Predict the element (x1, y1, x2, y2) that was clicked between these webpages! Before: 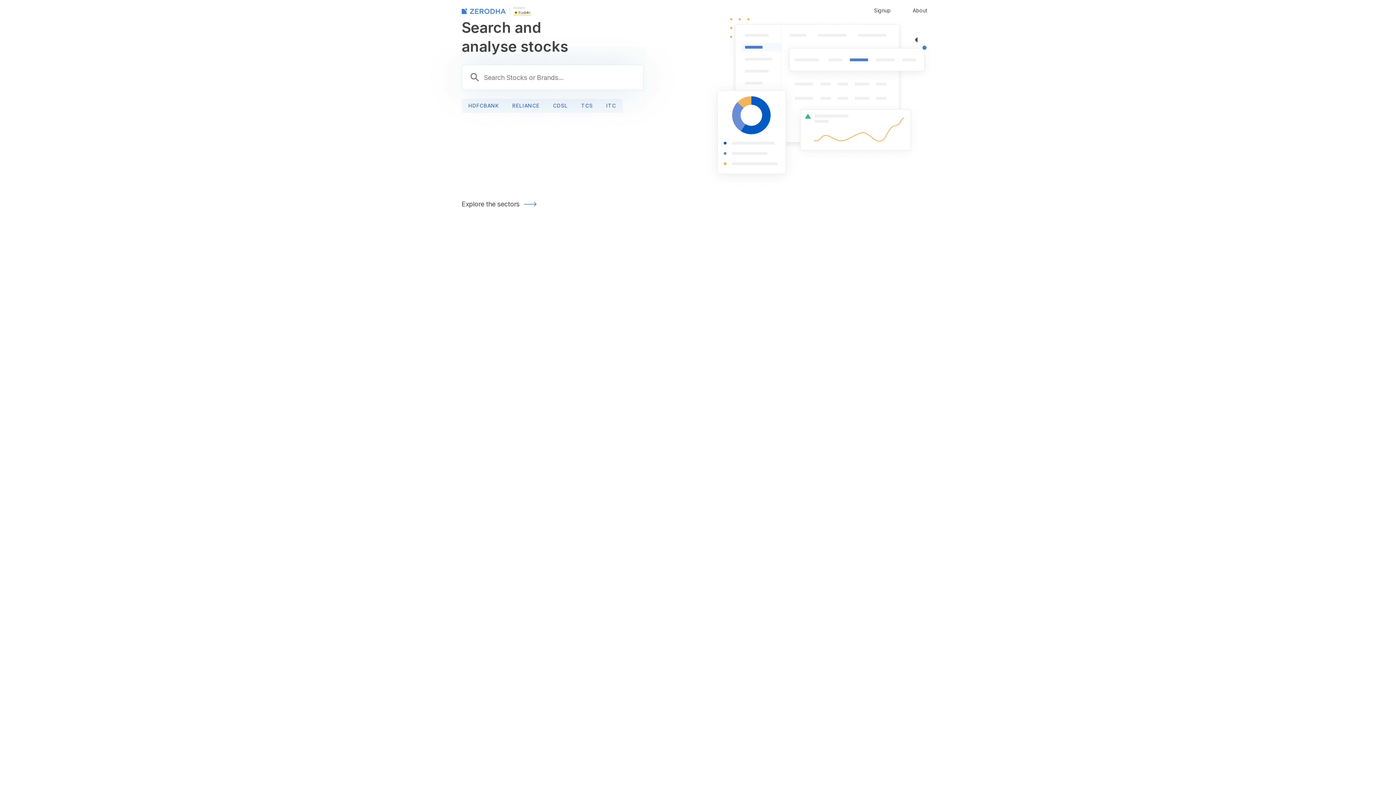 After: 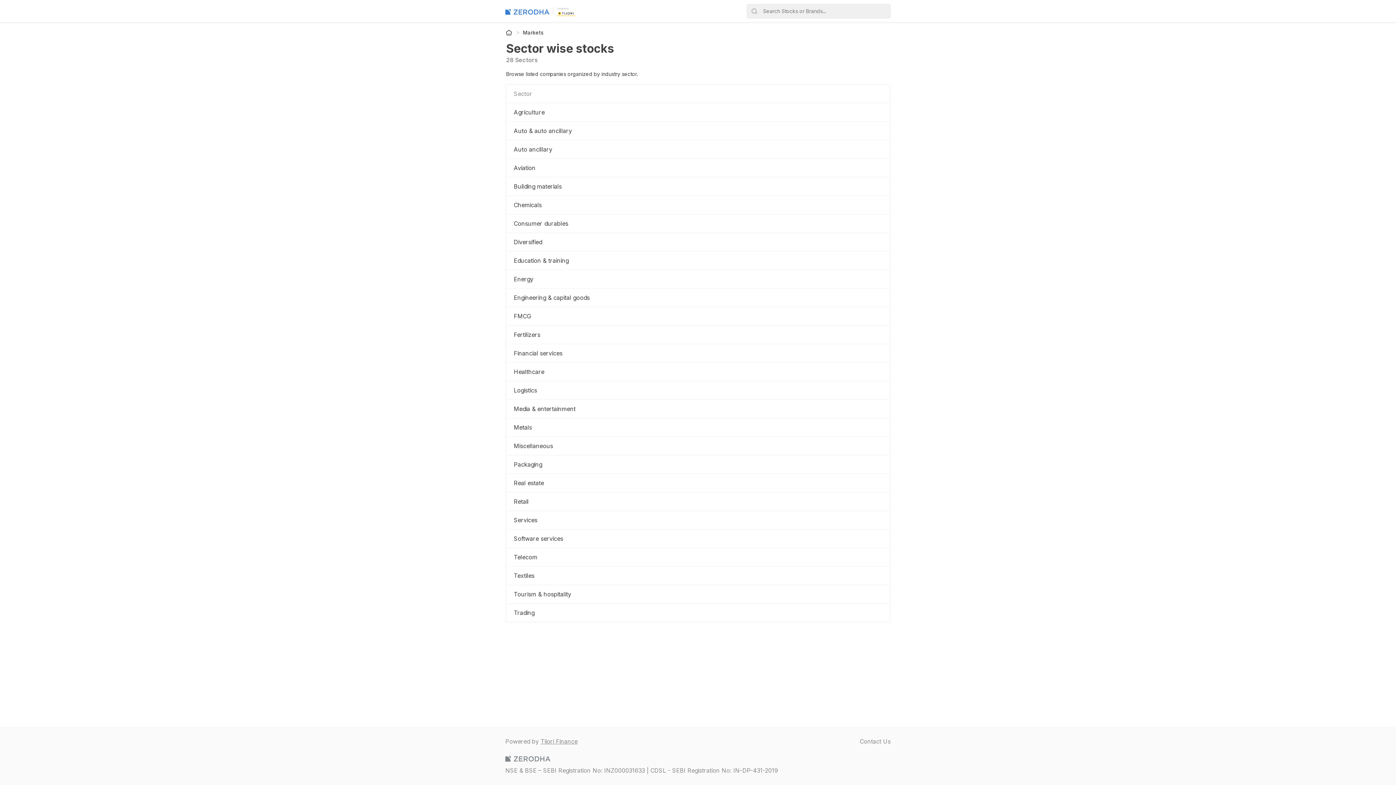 Action: bbox: (461, 201, 536, 207) label: Explore the sectors